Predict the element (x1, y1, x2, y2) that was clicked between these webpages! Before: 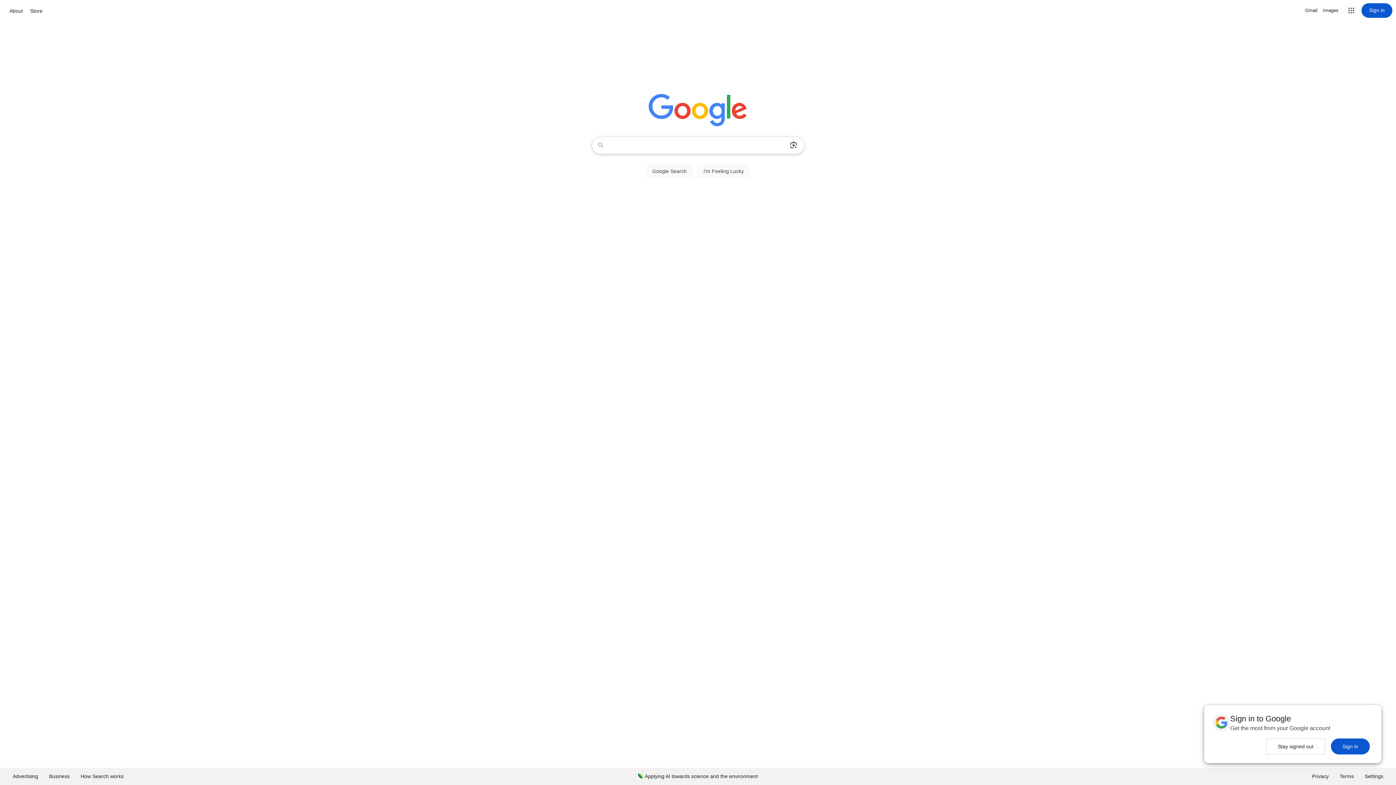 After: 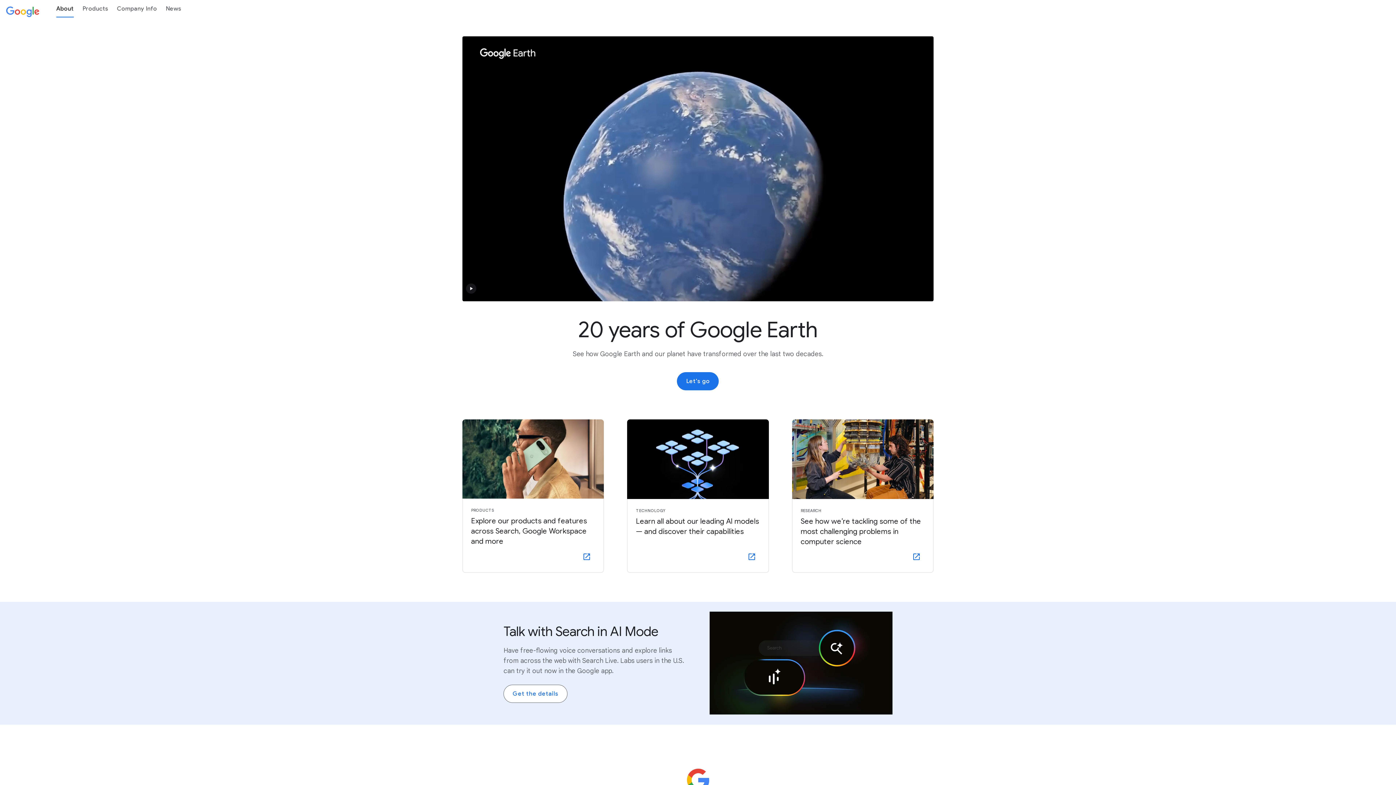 Action: bbox: (7, 6, 24, 15) label: About